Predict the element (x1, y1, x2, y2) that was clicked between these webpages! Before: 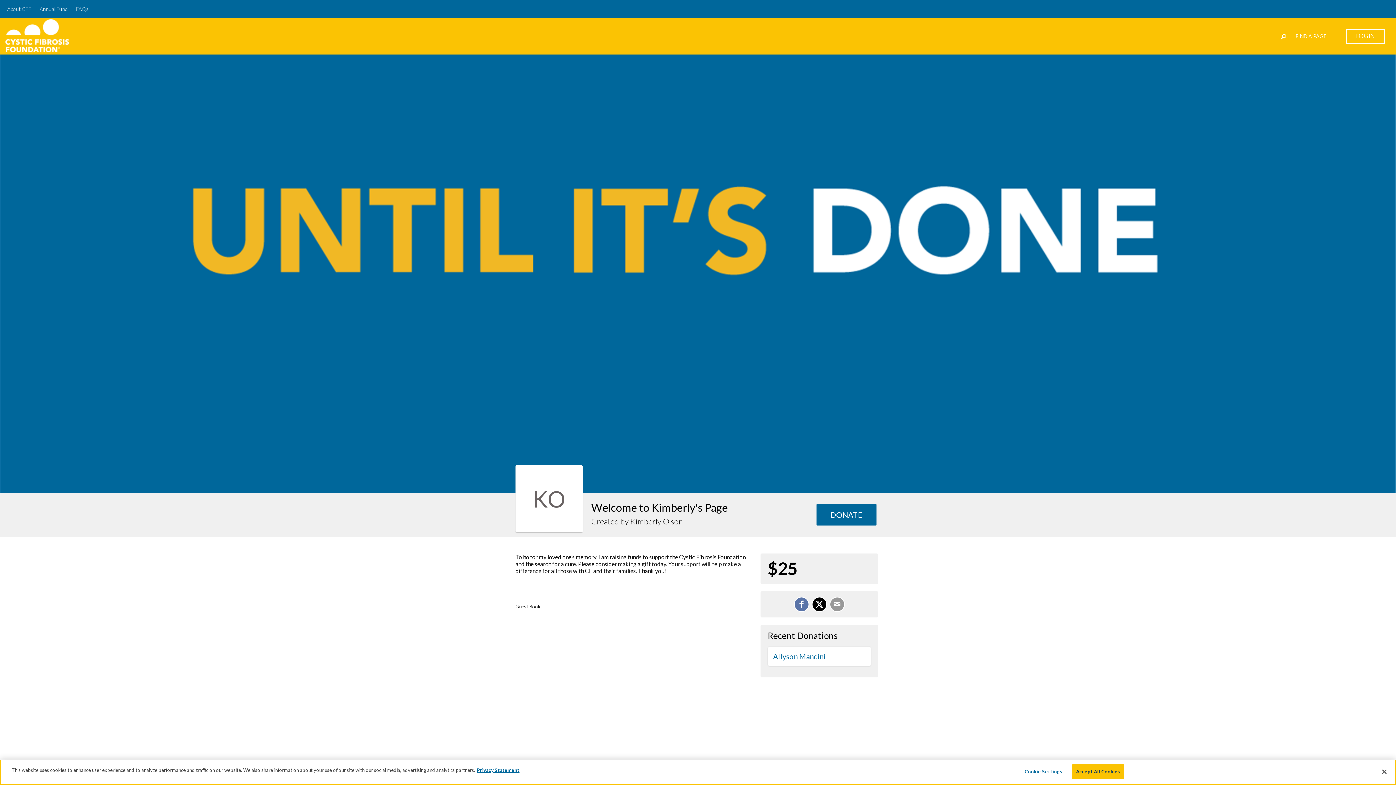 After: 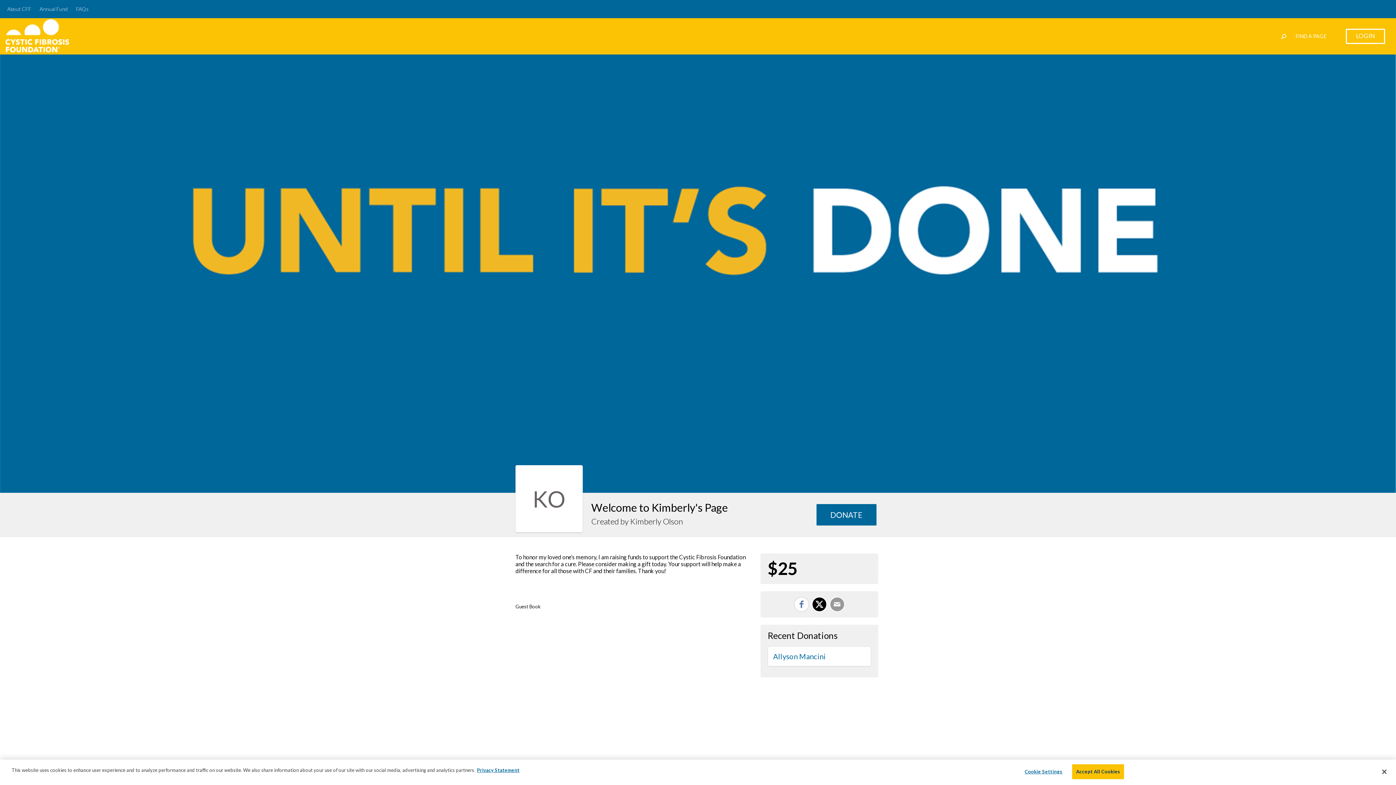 Action: label: Share on Facebook bbox: (794, 597, 809, 612)